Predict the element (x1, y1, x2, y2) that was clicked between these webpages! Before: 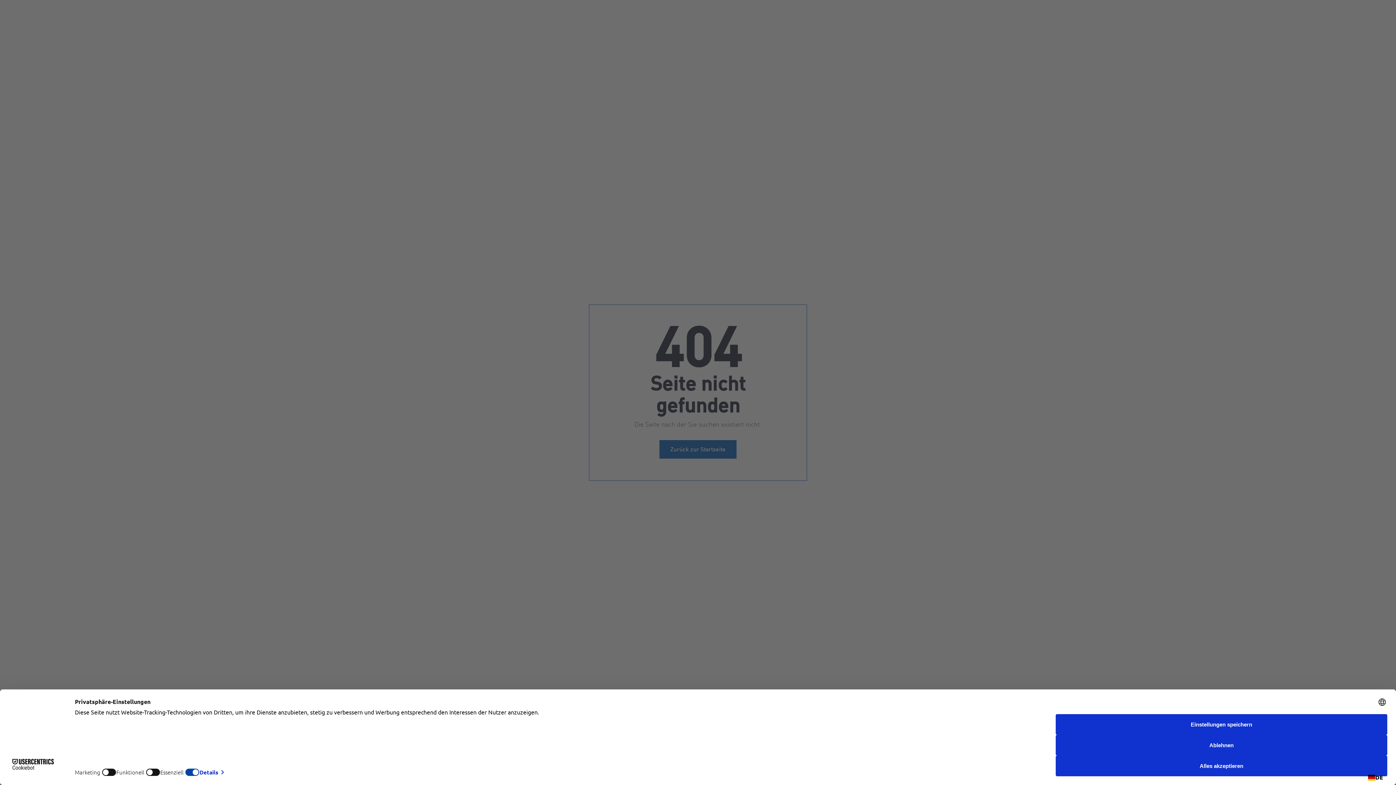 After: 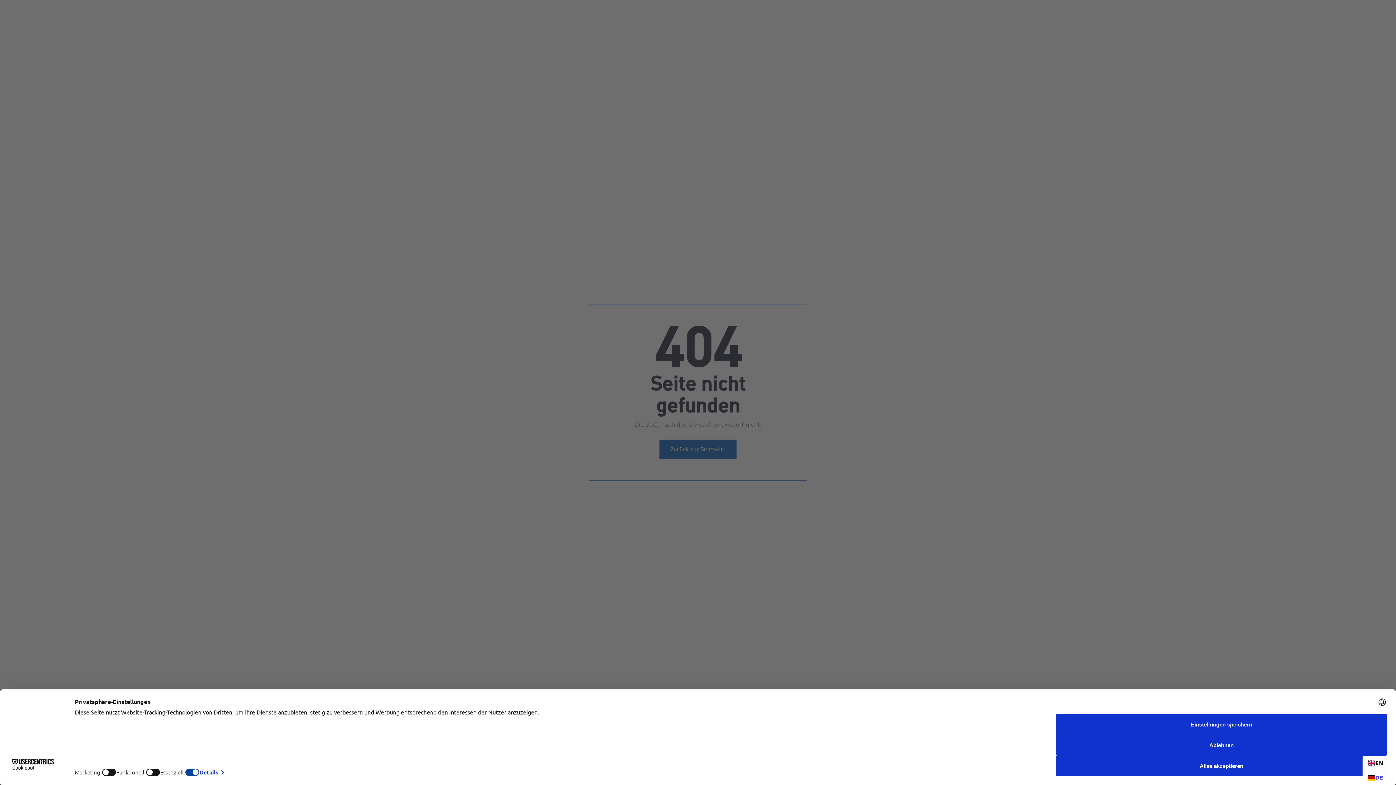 Action: bbox: (1368, 773, 1383, 783) label: DE